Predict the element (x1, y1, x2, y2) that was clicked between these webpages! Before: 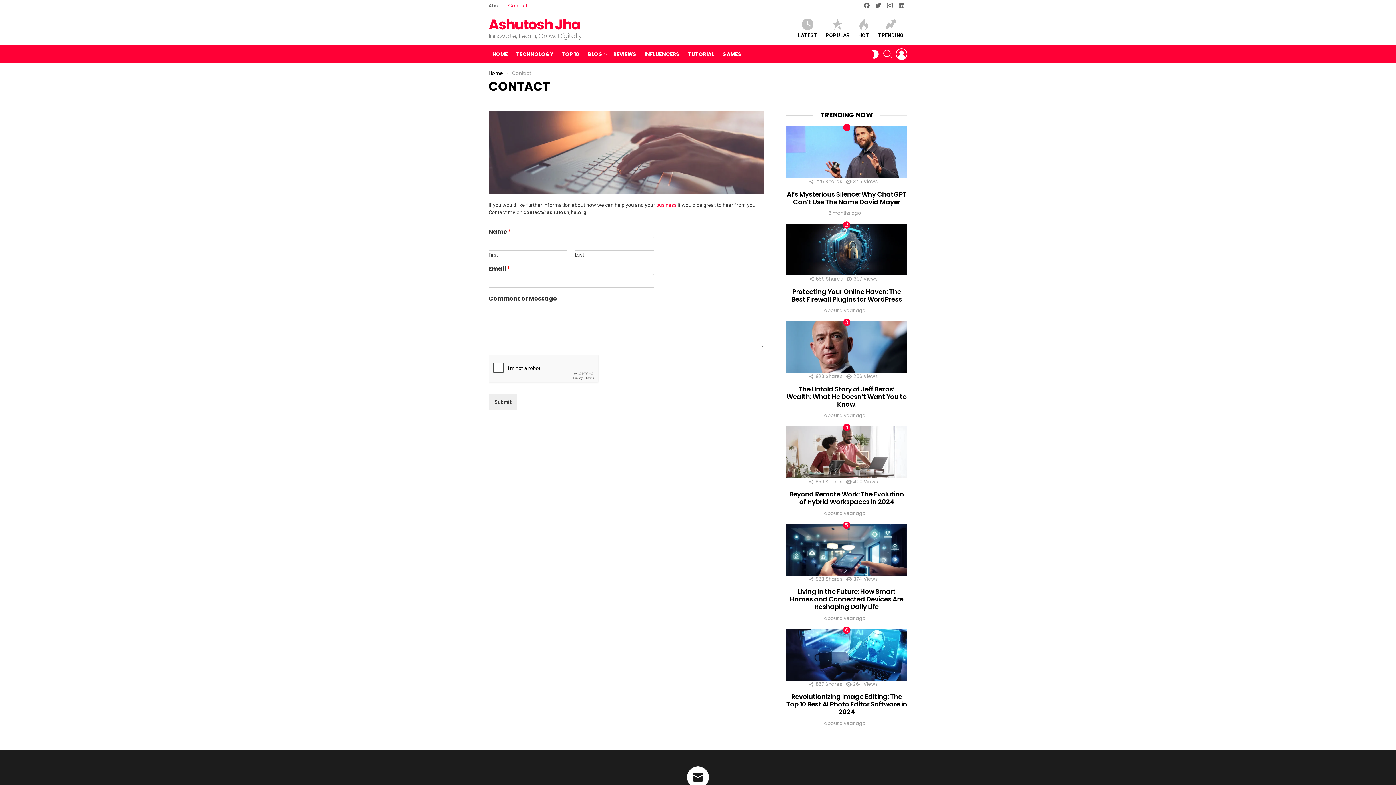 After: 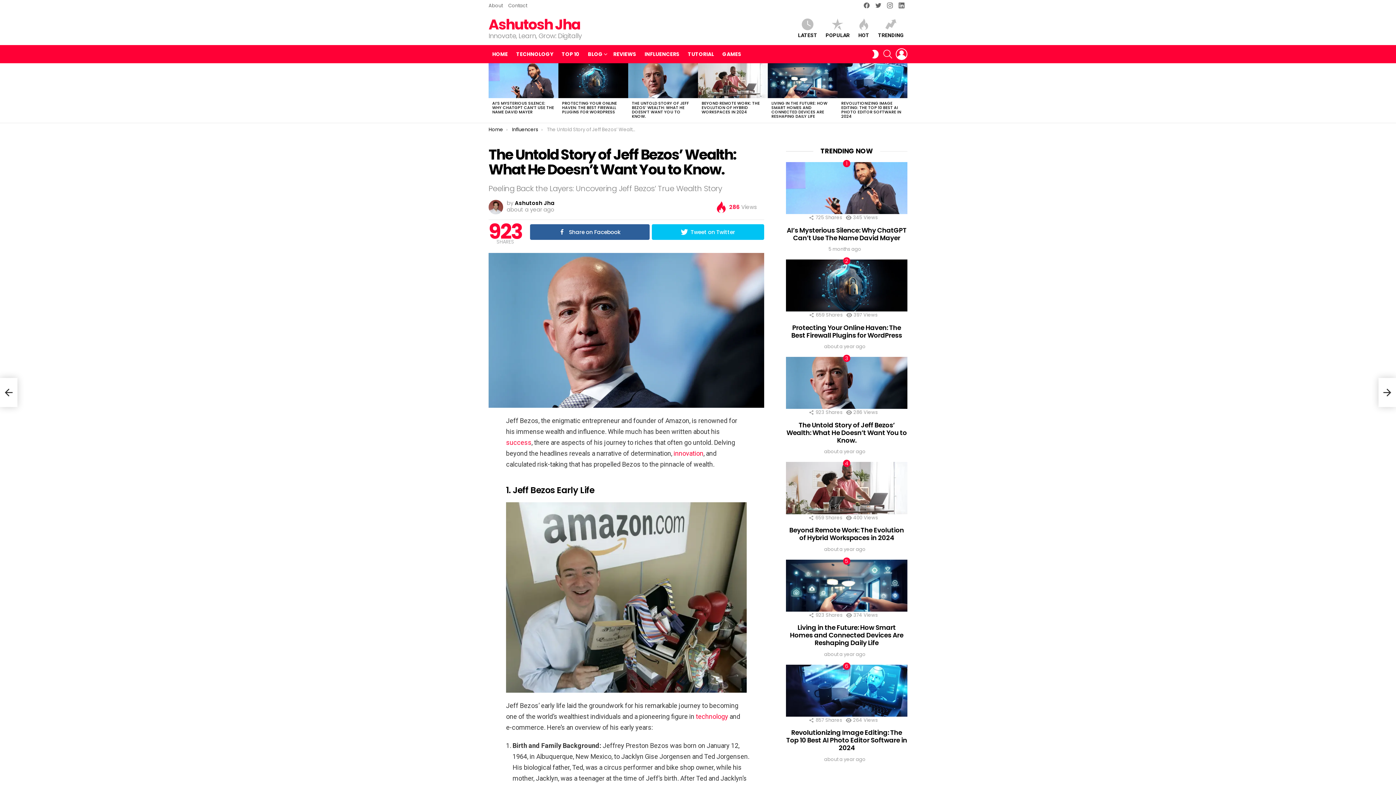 Action: label: The Untold Story of Jeff Bezos’ Wealth: What He Doesn’t Want You to Know. bbox: (786, 384, 907, 409)